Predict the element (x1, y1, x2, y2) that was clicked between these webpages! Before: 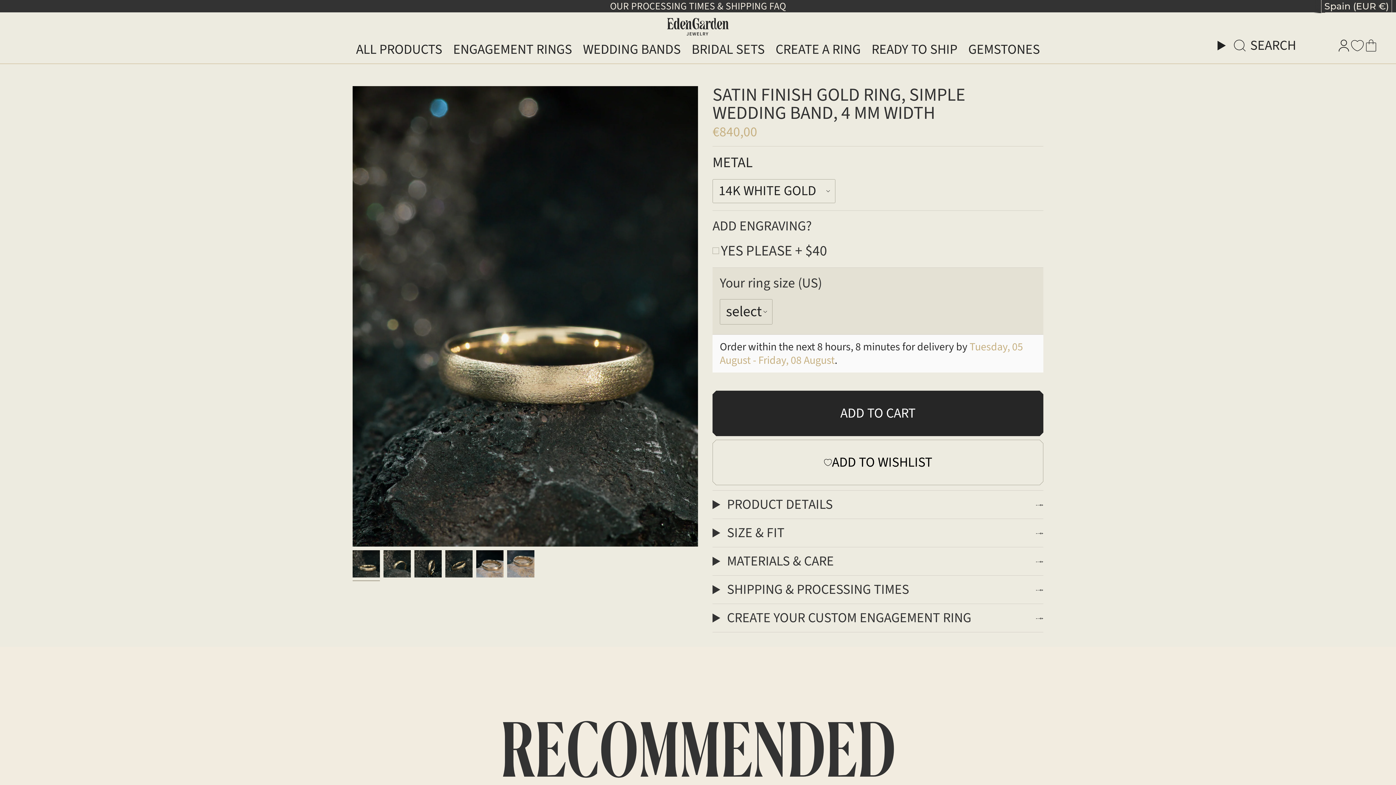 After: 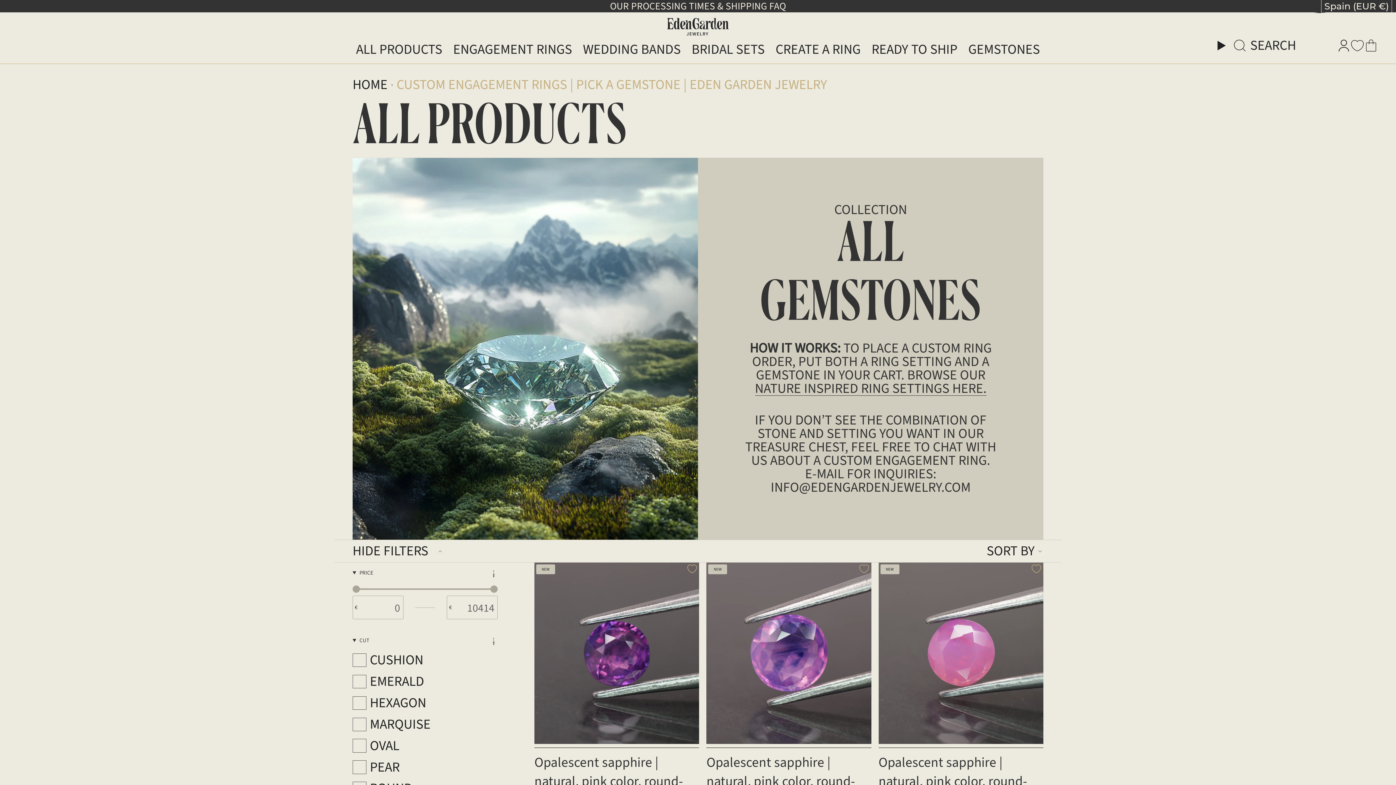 Action: label: GEMSTONES bbox: (963, 37, 1045, 61)